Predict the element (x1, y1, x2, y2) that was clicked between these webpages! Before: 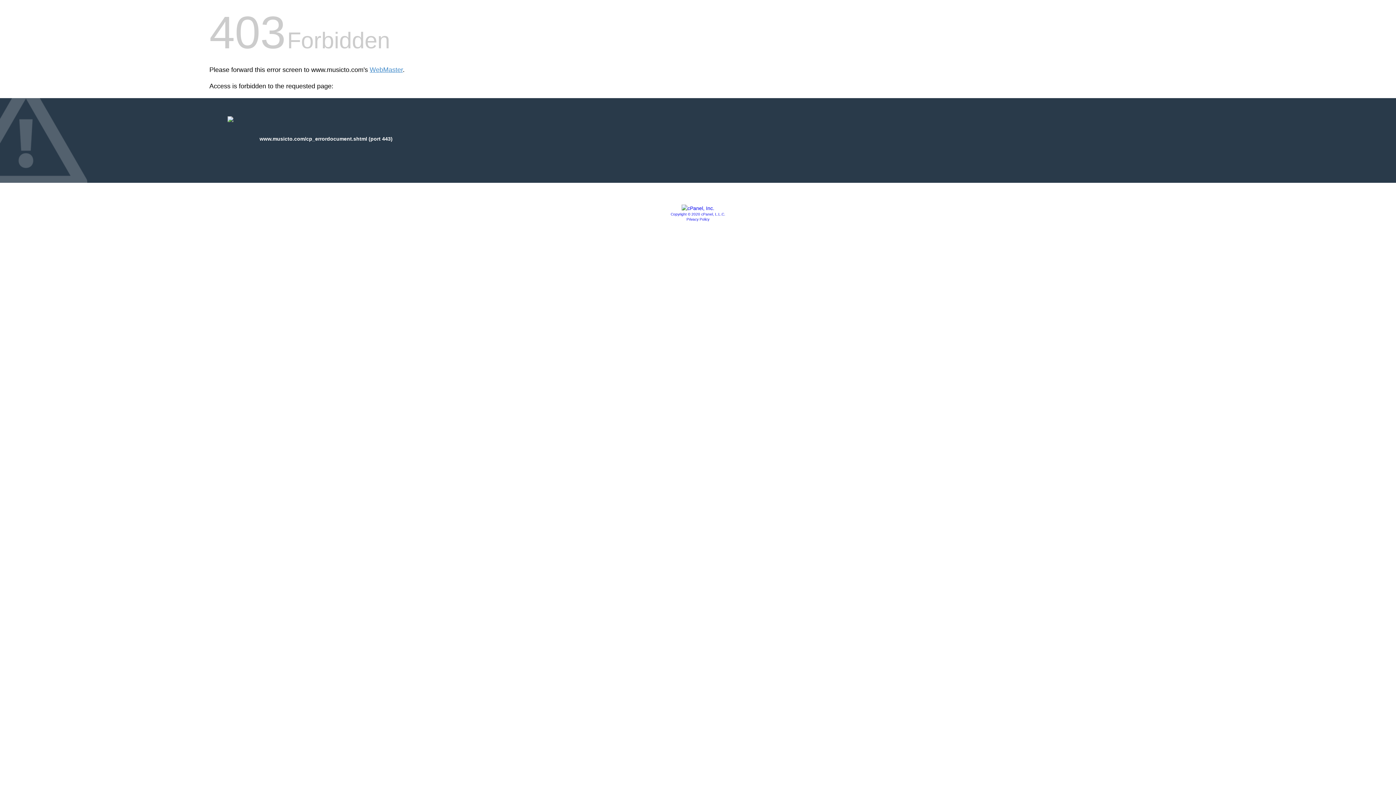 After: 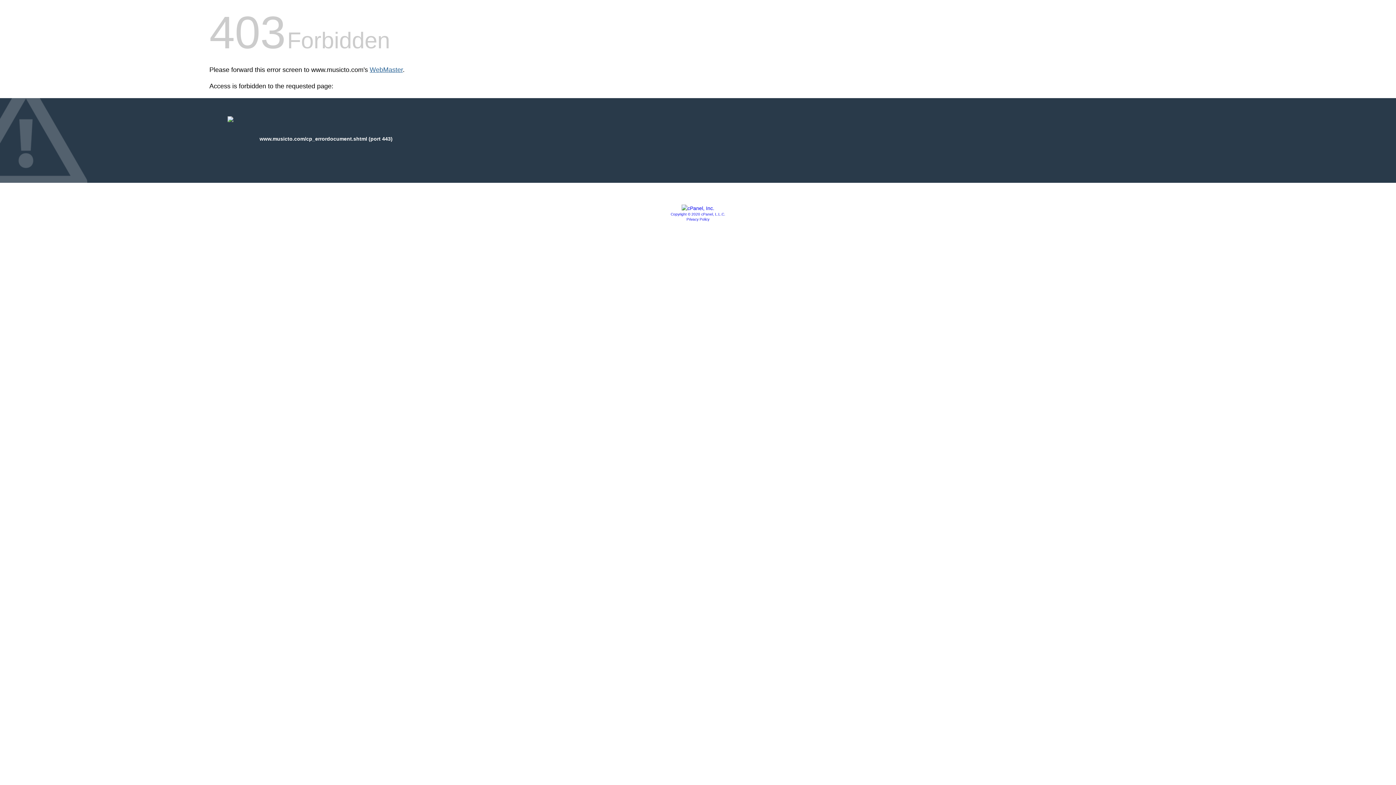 Action: label: WebMaster bbox: (369, 66, 402, 73)